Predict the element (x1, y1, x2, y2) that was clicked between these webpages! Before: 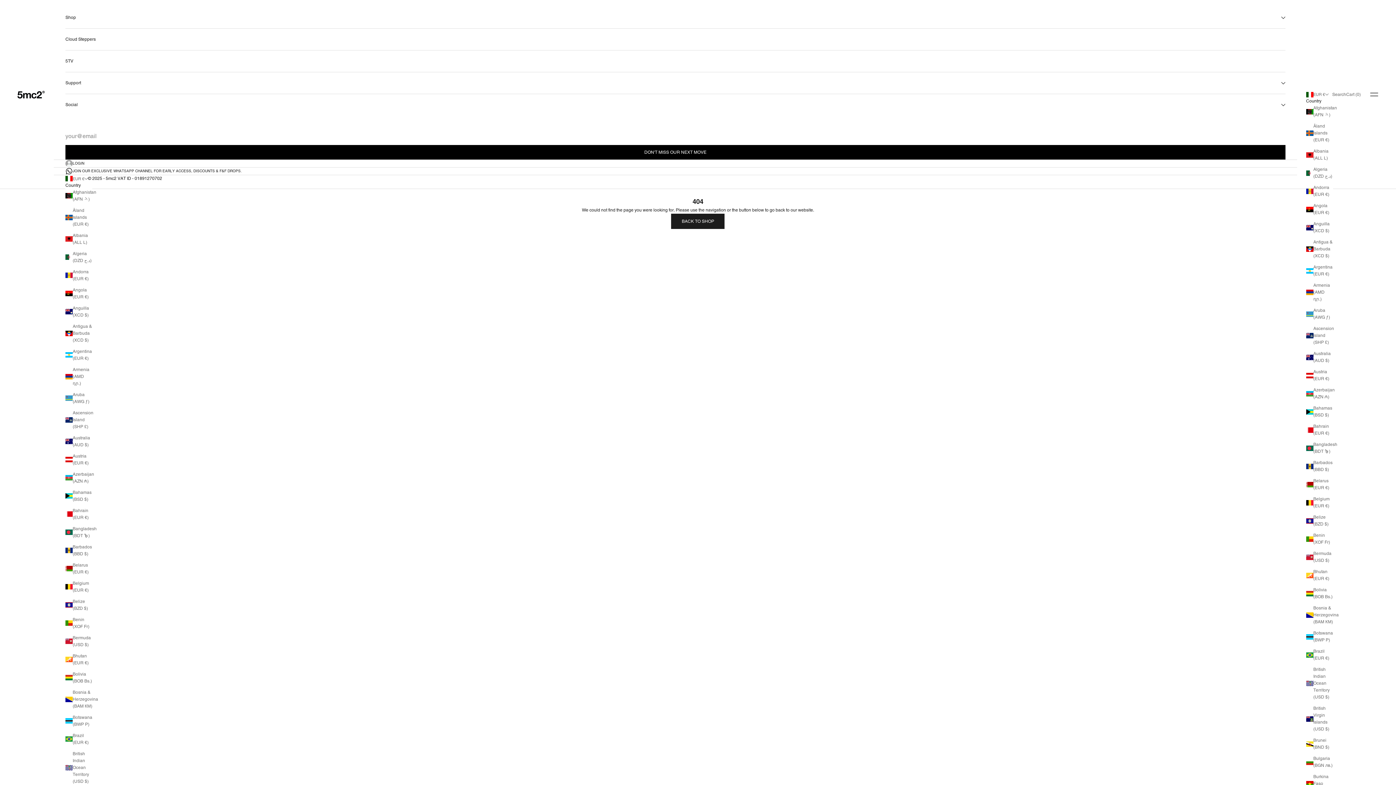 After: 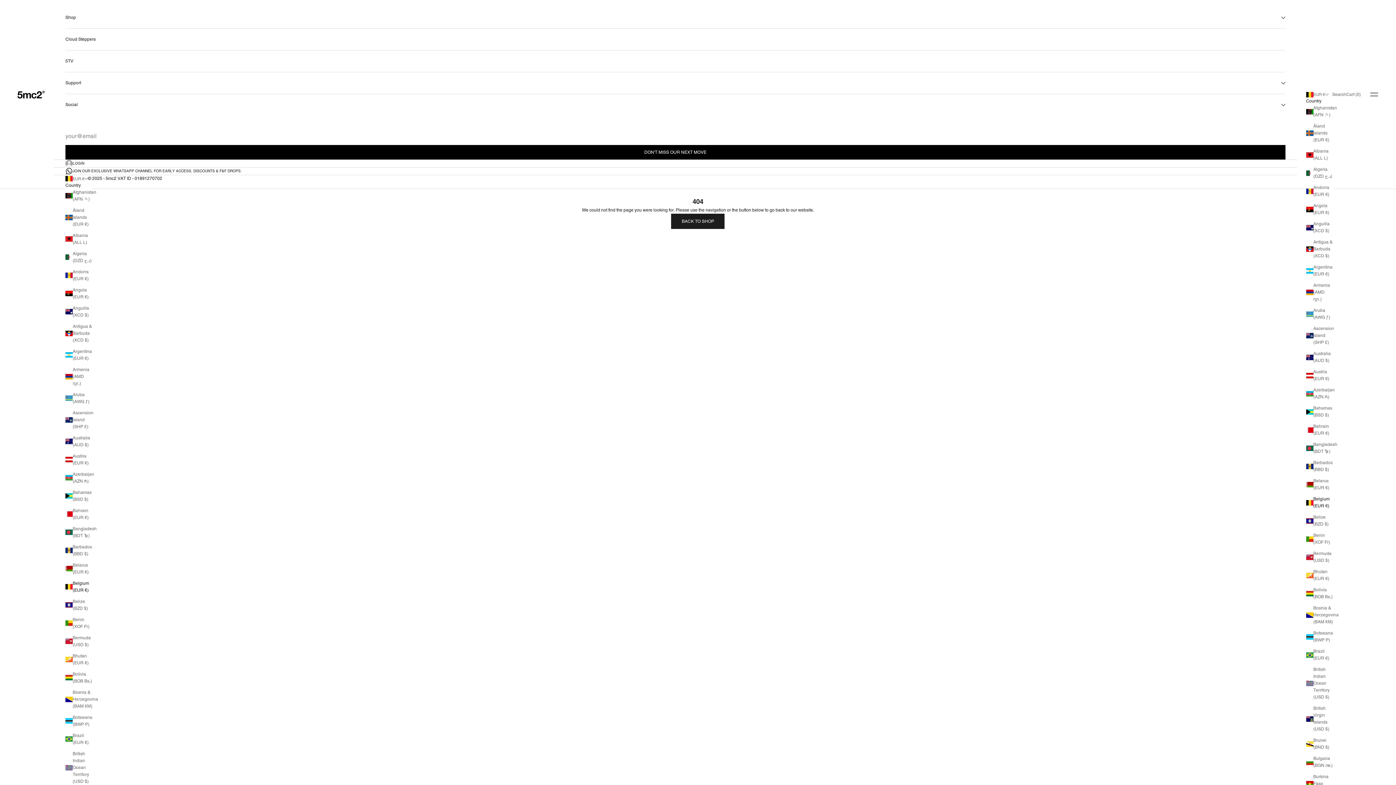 Action: bbox: (1306, 496, 1333, 509) label: Belgium (EUR €)